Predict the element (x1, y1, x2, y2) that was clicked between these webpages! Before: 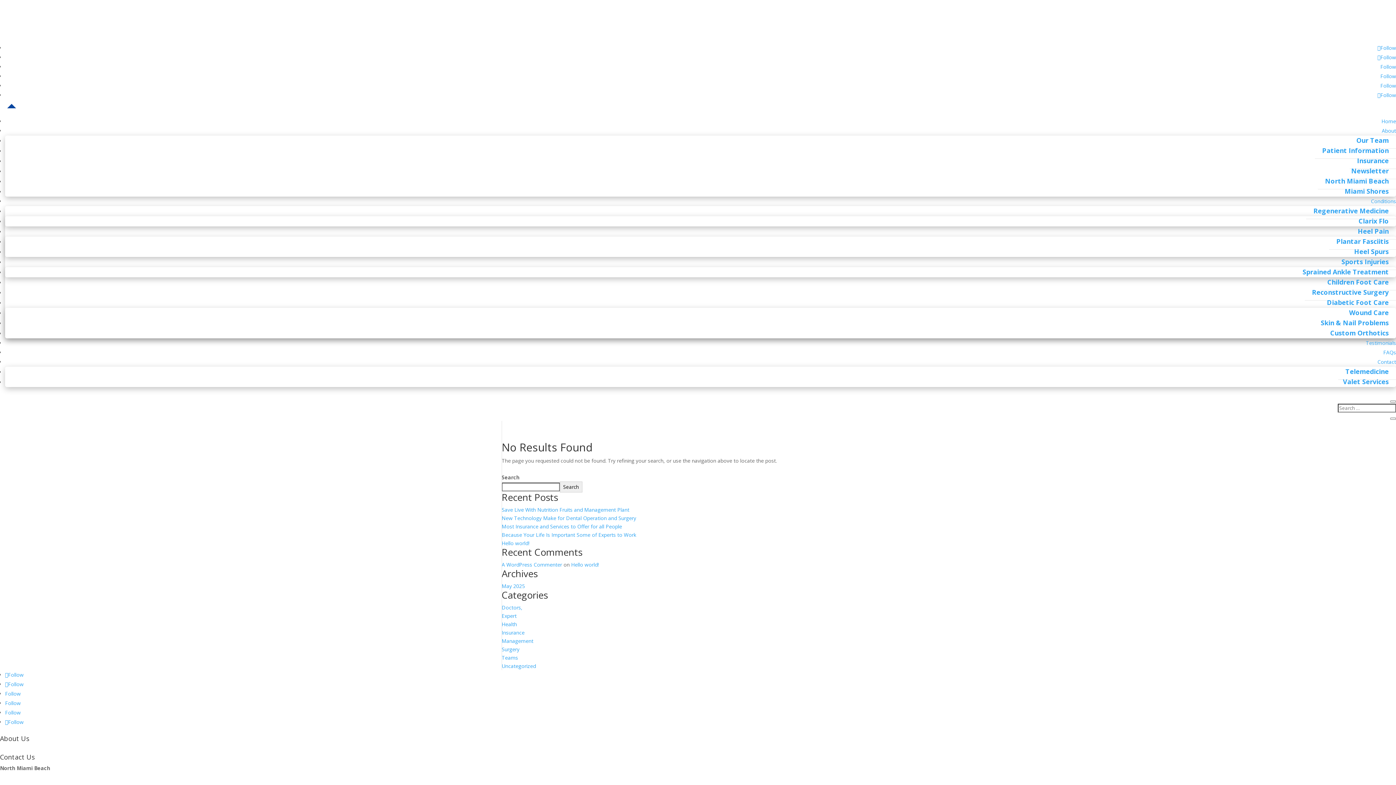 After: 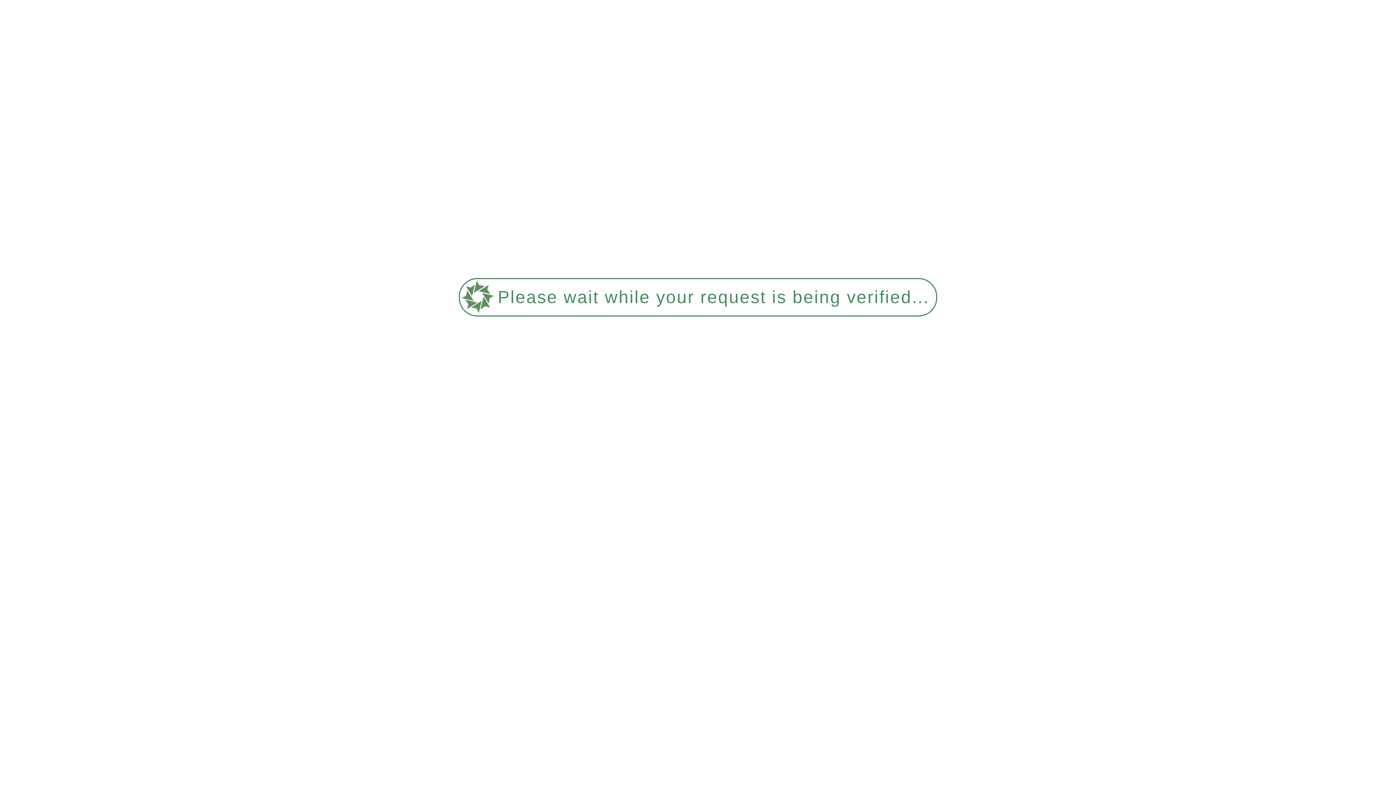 Action: bbox: (1318, 173, 1396, 189) label: North Miami Beach